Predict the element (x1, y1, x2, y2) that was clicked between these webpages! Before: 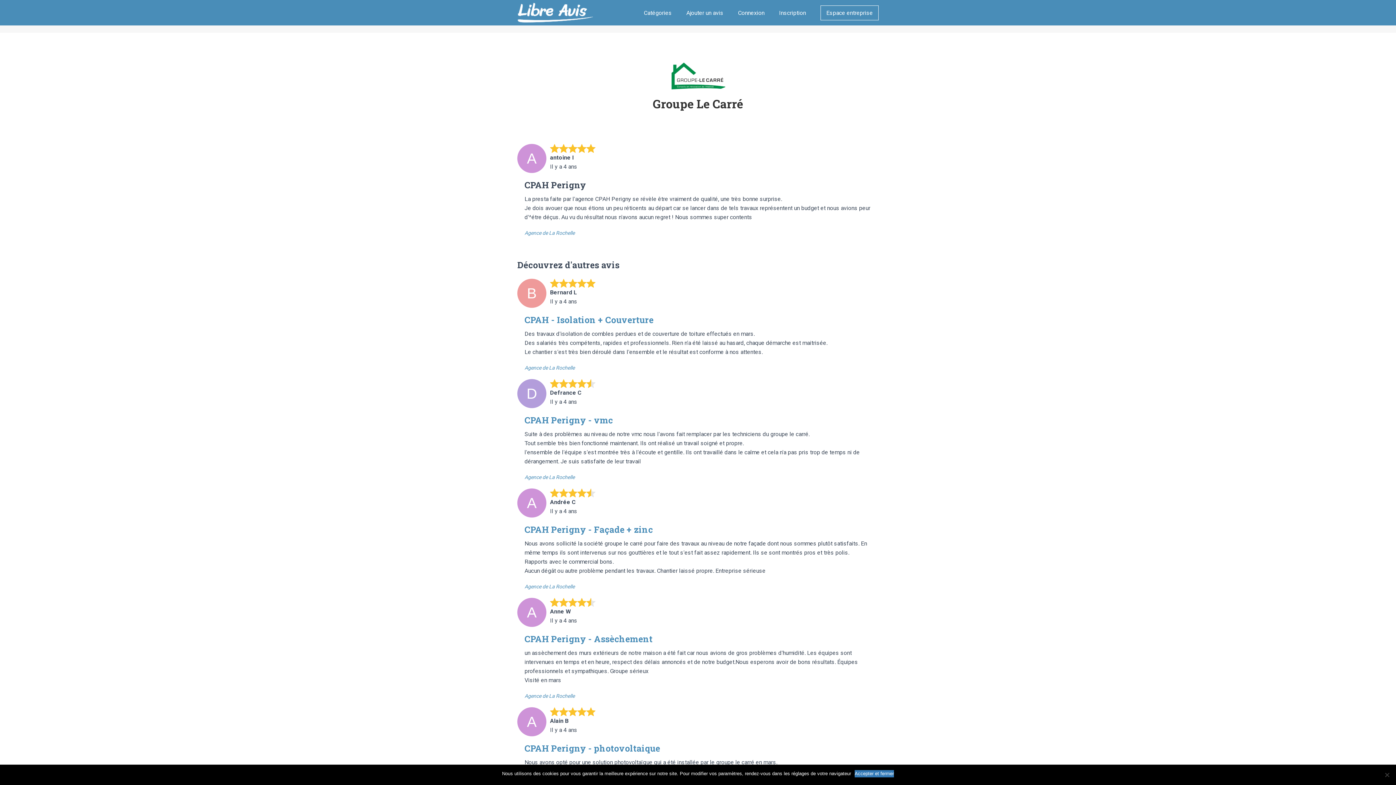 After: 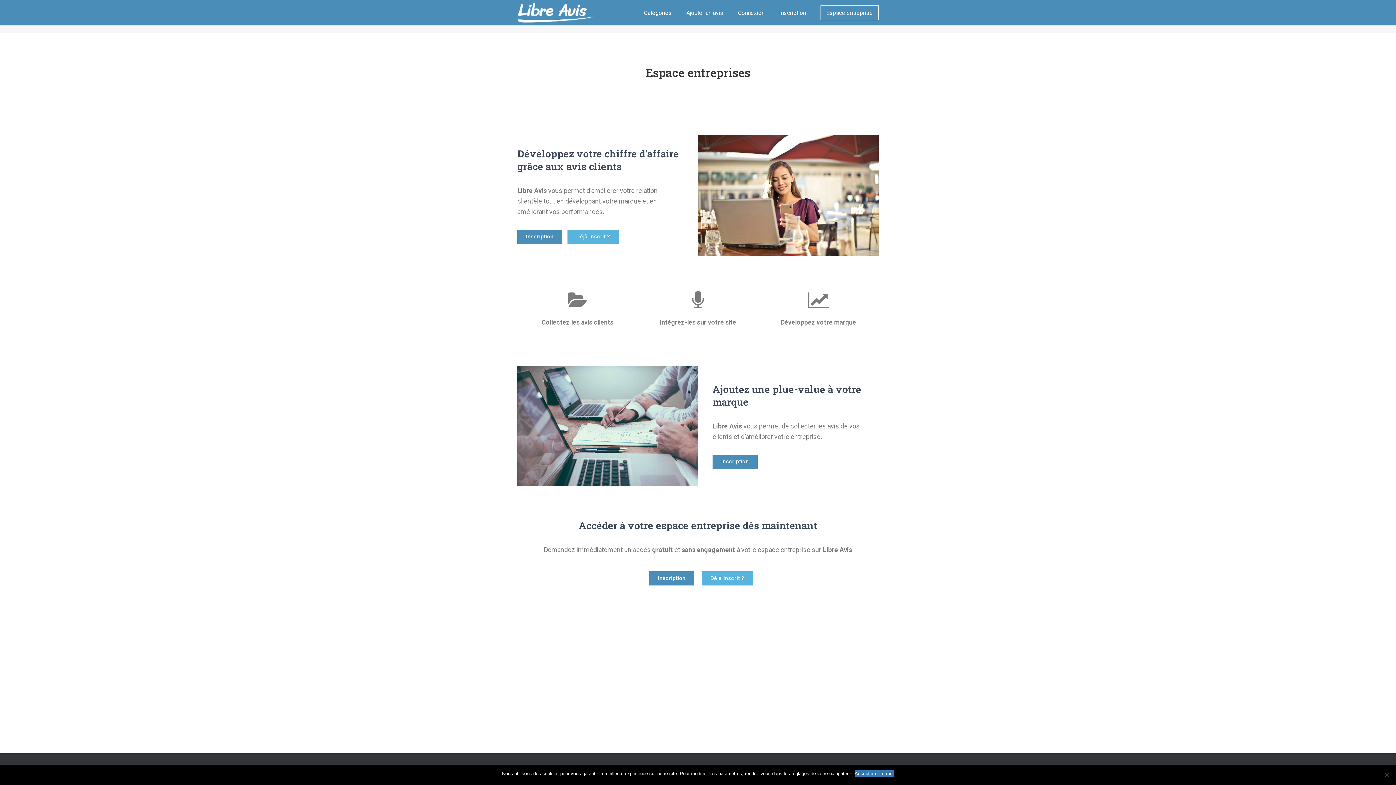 Action: label: Espace entreprise bbox: (820, 5, 878, 20)